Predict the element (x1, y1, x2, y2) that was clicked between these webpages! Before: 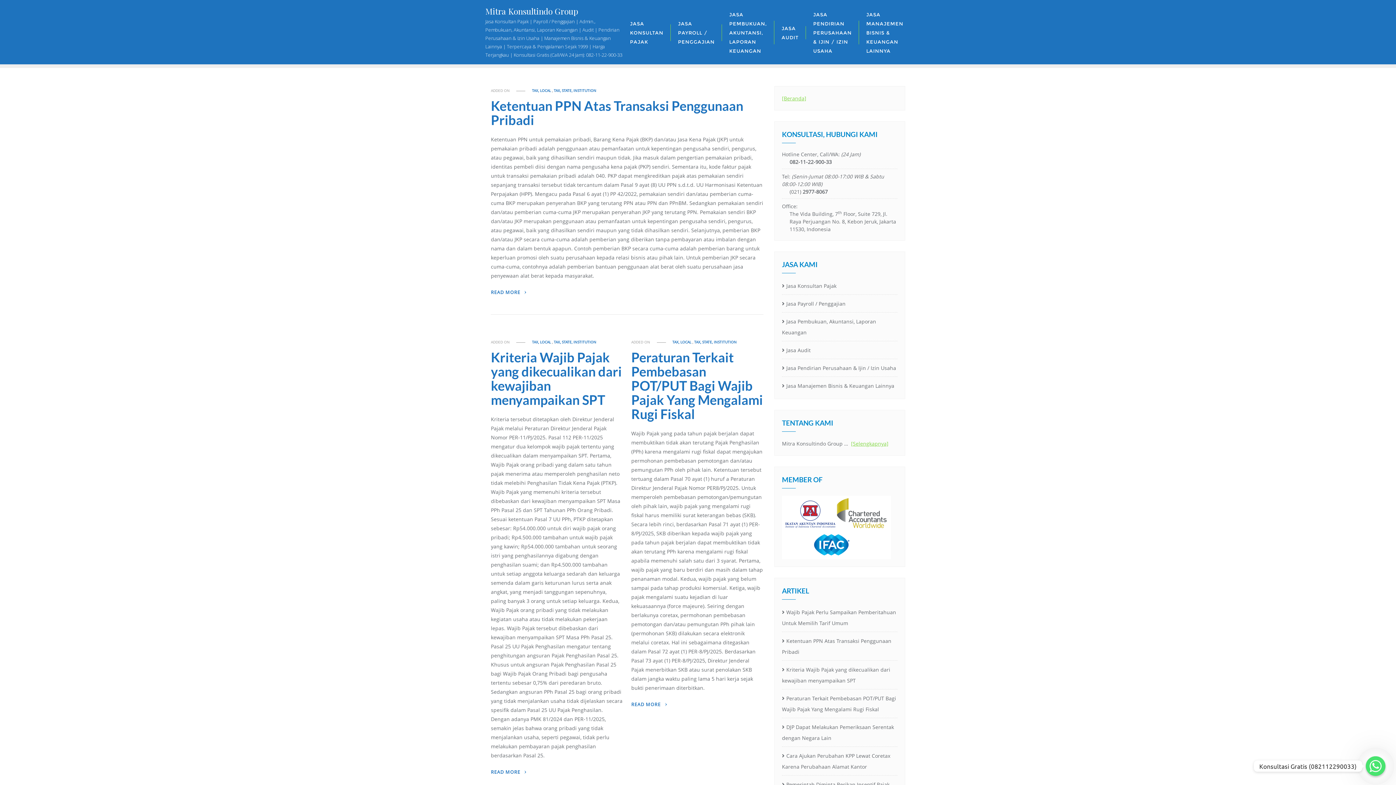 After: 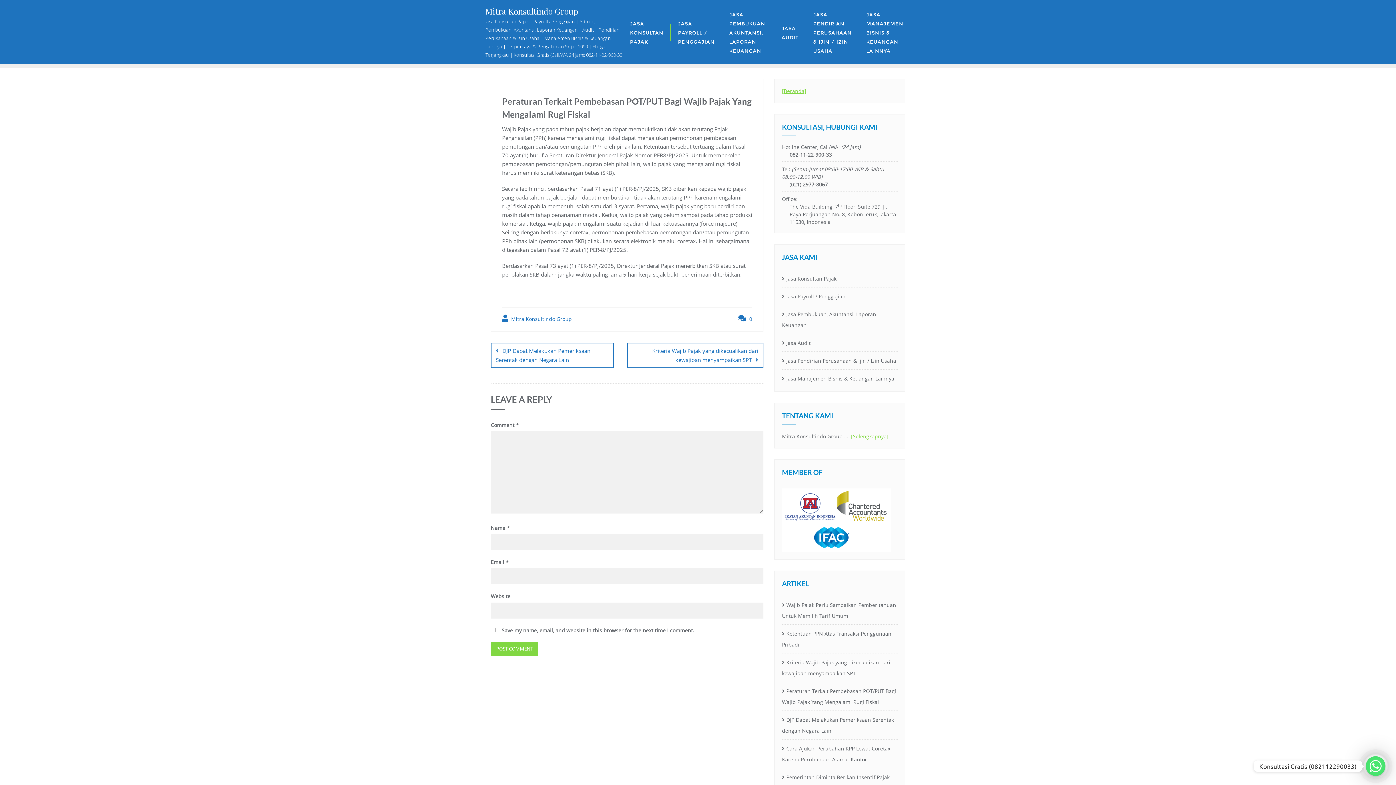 Action: label: READ MORE  bbox: (631, 700, 667, 709)